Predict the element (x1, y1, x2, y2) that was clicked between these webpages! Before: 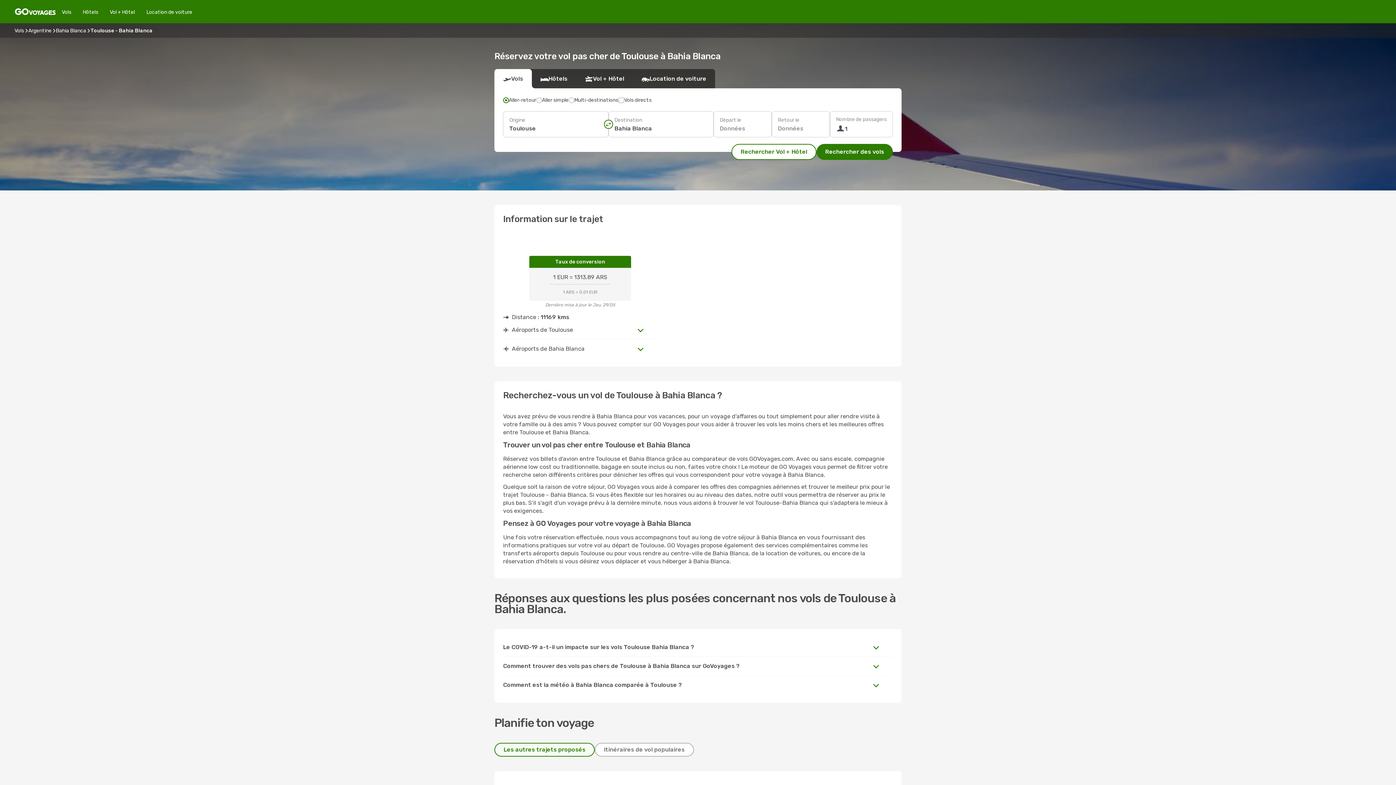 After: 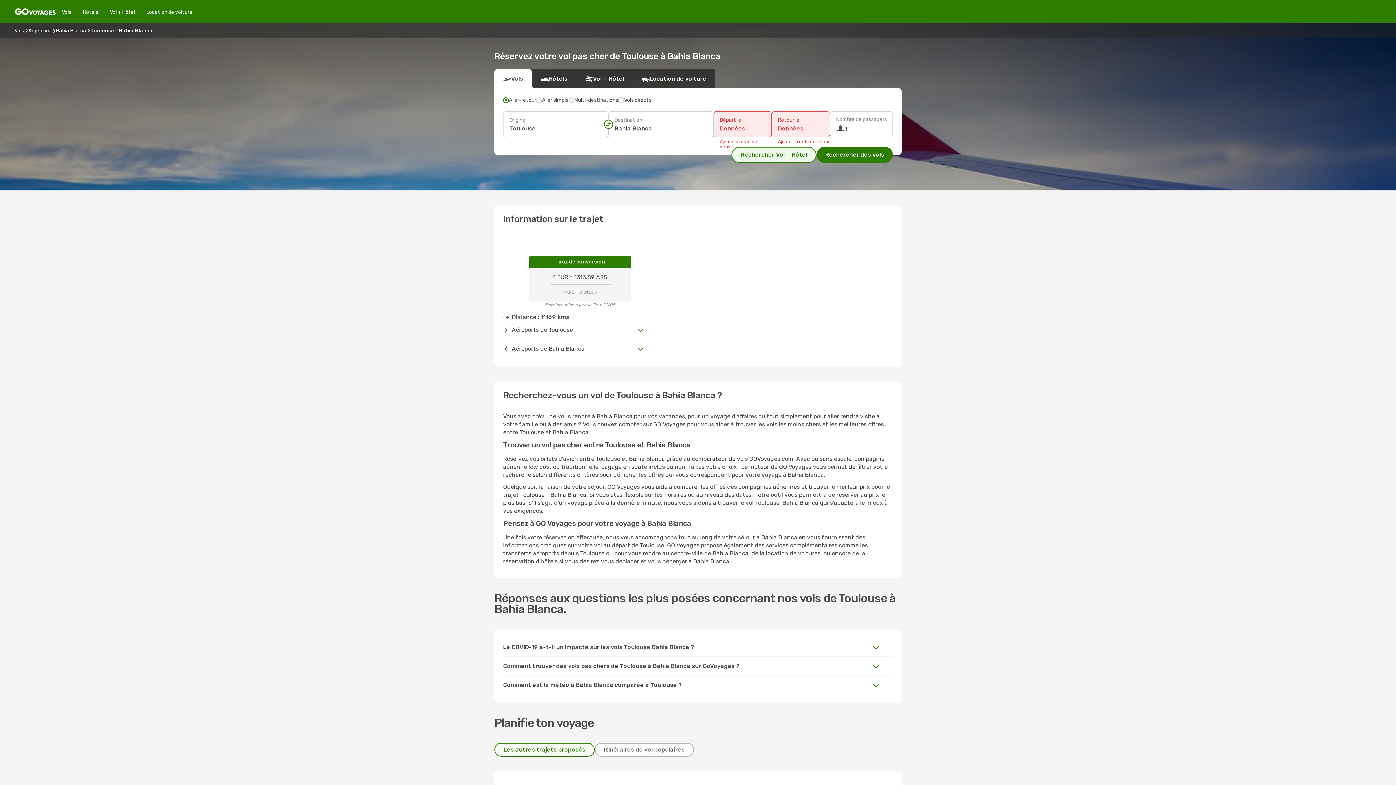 Action: label: Rechercher Vol + Hôtel bbox: (731, 144, 816, 160)